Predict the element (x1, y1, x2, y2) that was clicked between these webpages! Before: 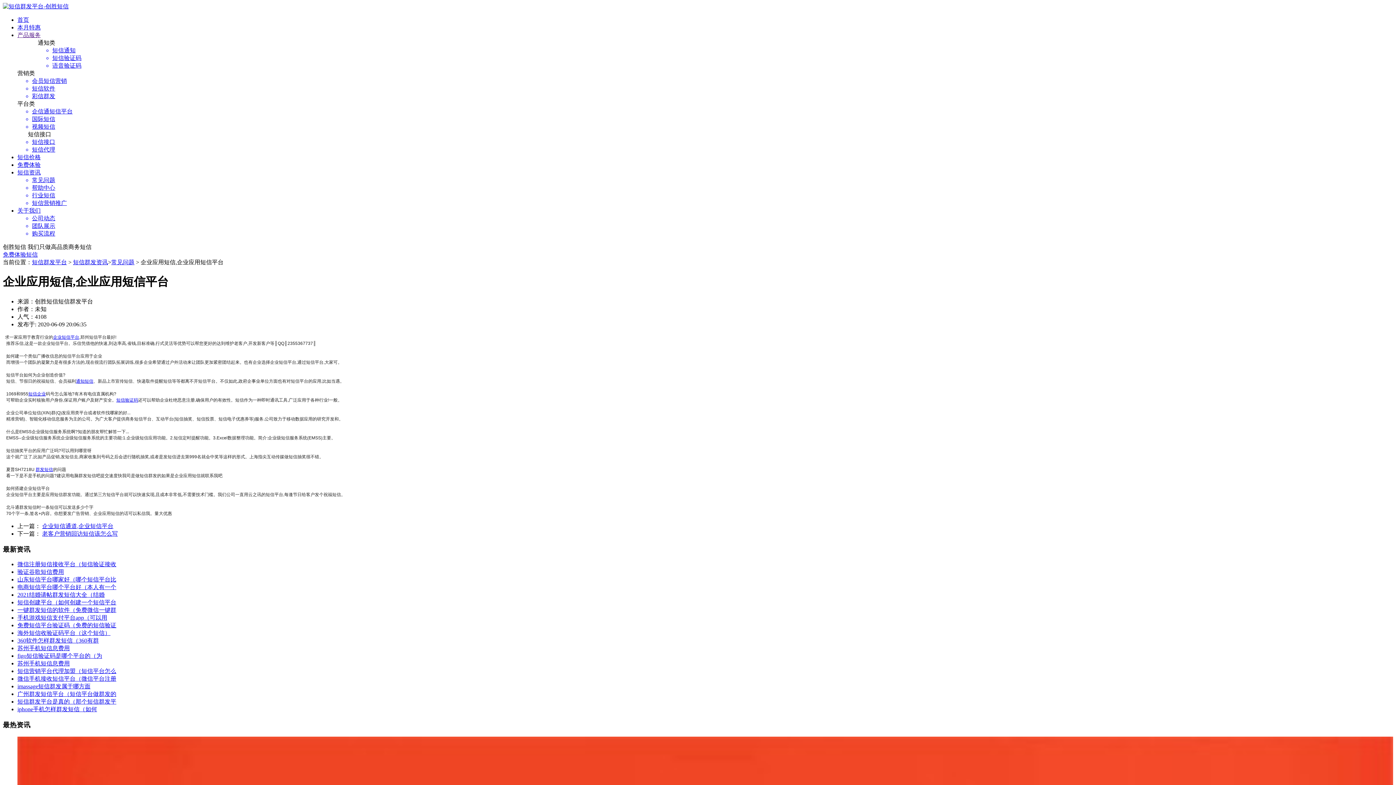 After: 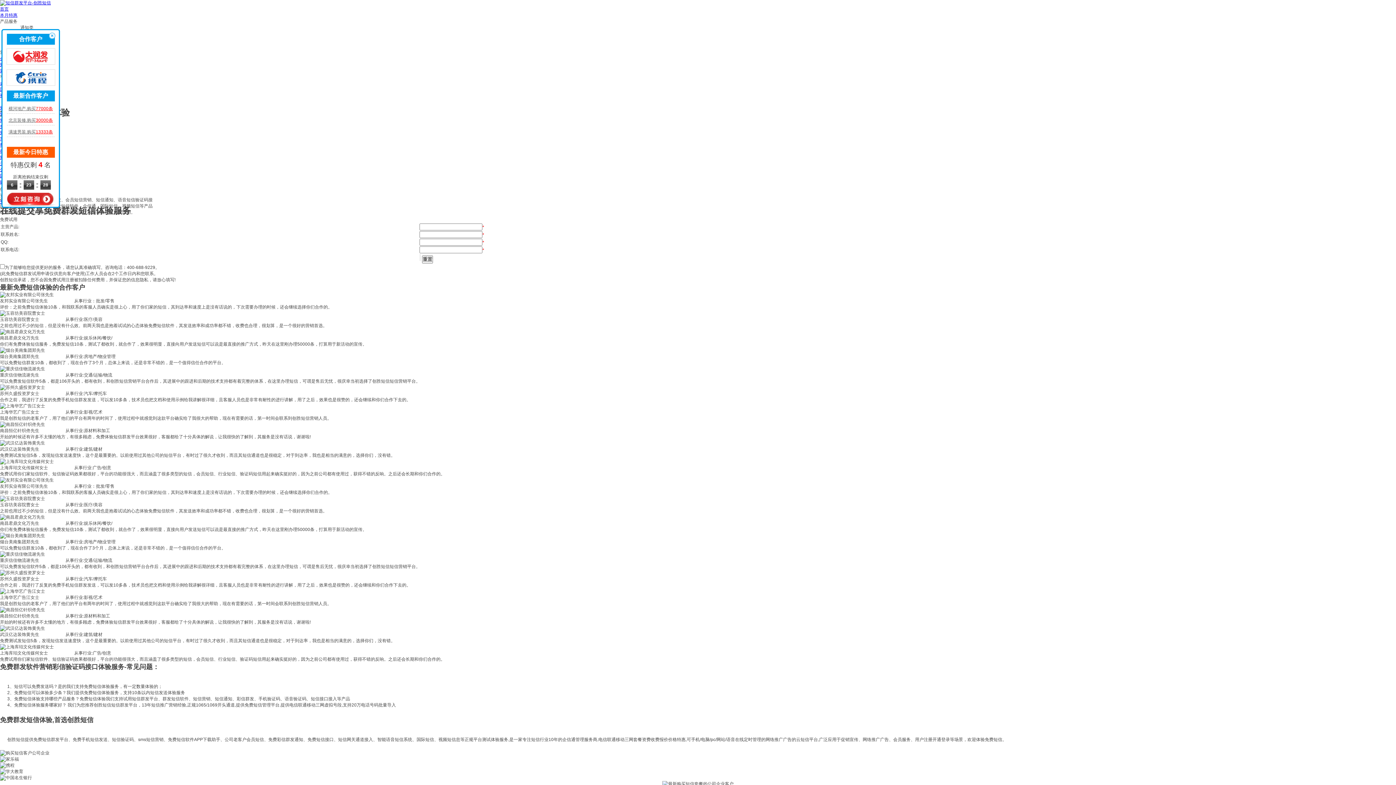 Action: label: 免费体验 bbox: (17, 161, 40, 168)